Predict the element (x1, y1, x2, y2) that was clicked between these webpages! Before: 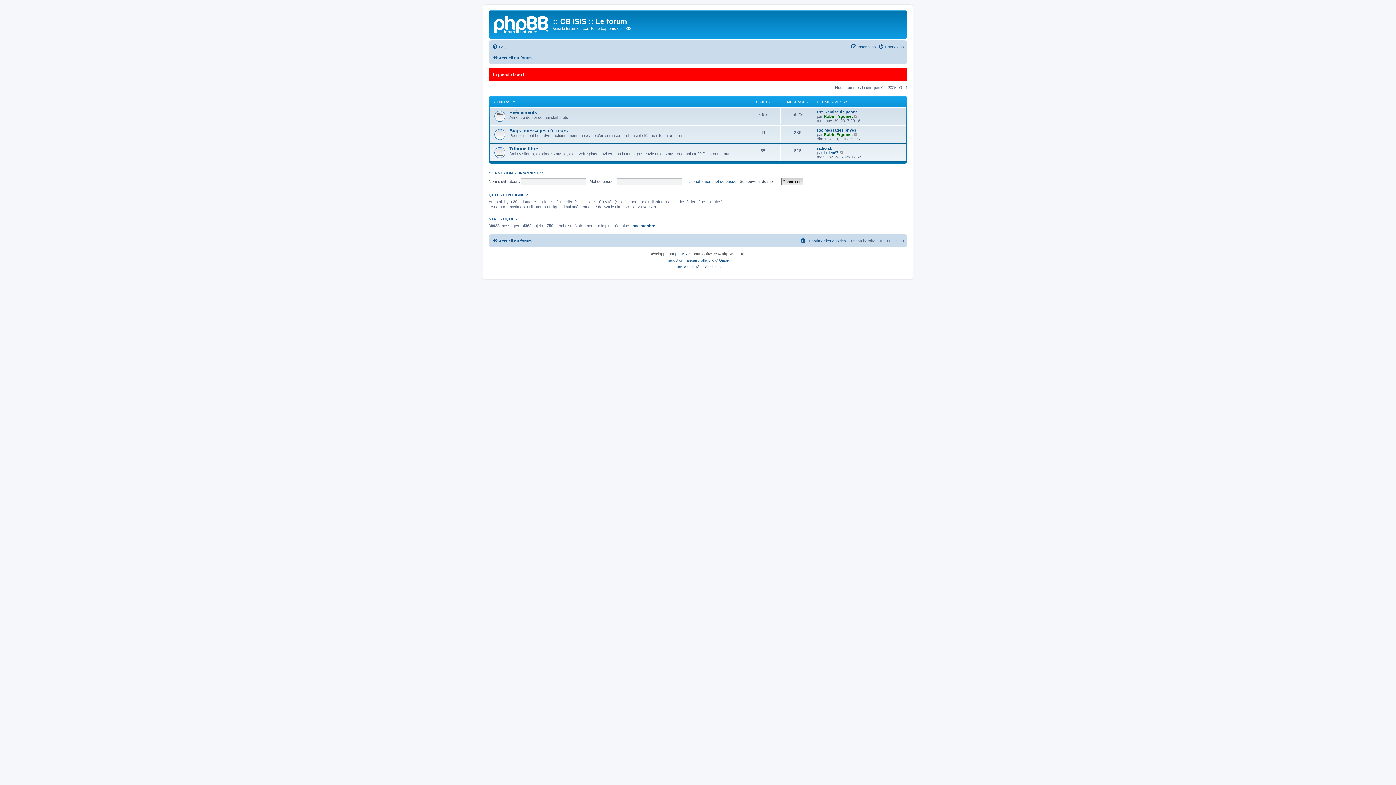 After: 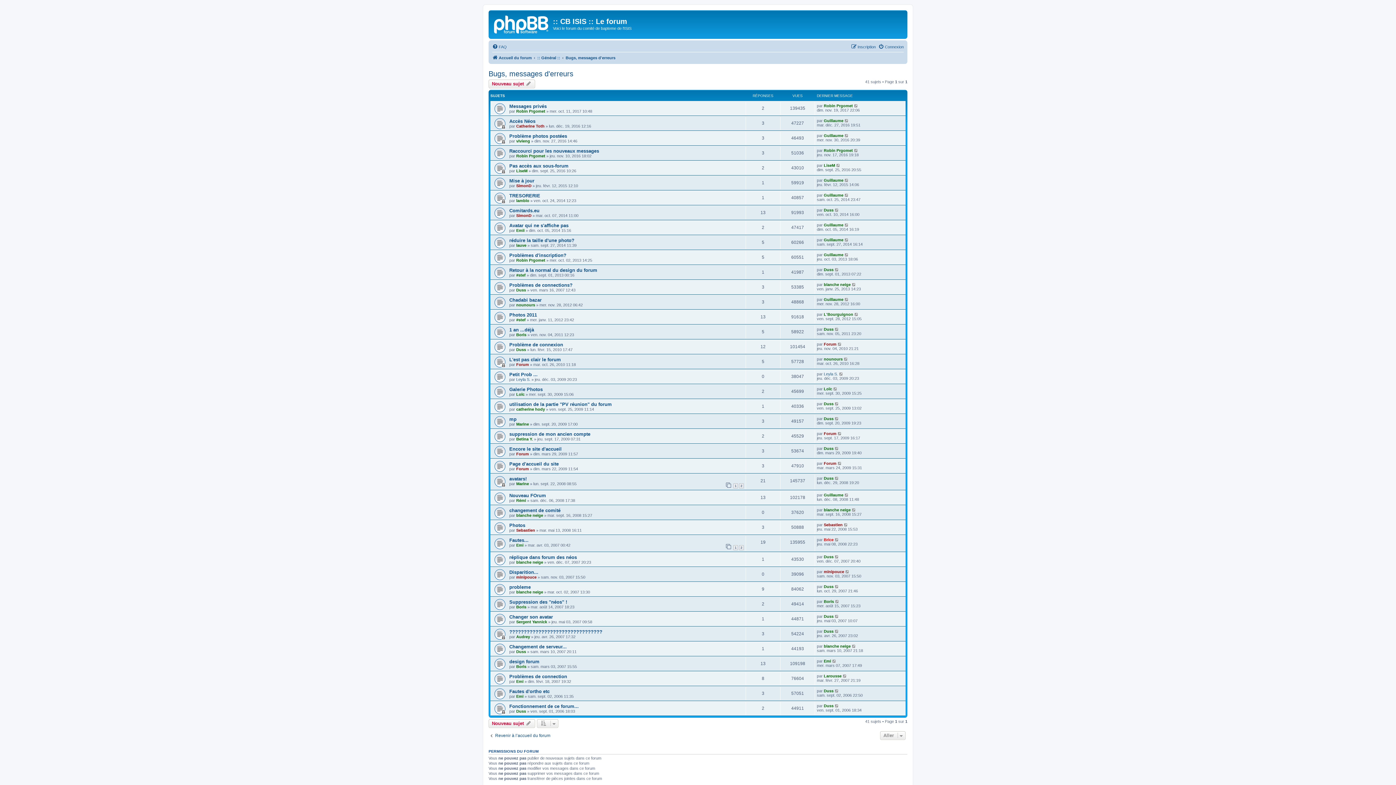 Action: bbox: (509, 128, 568, 133) label: Bugs, messages d'erreurs